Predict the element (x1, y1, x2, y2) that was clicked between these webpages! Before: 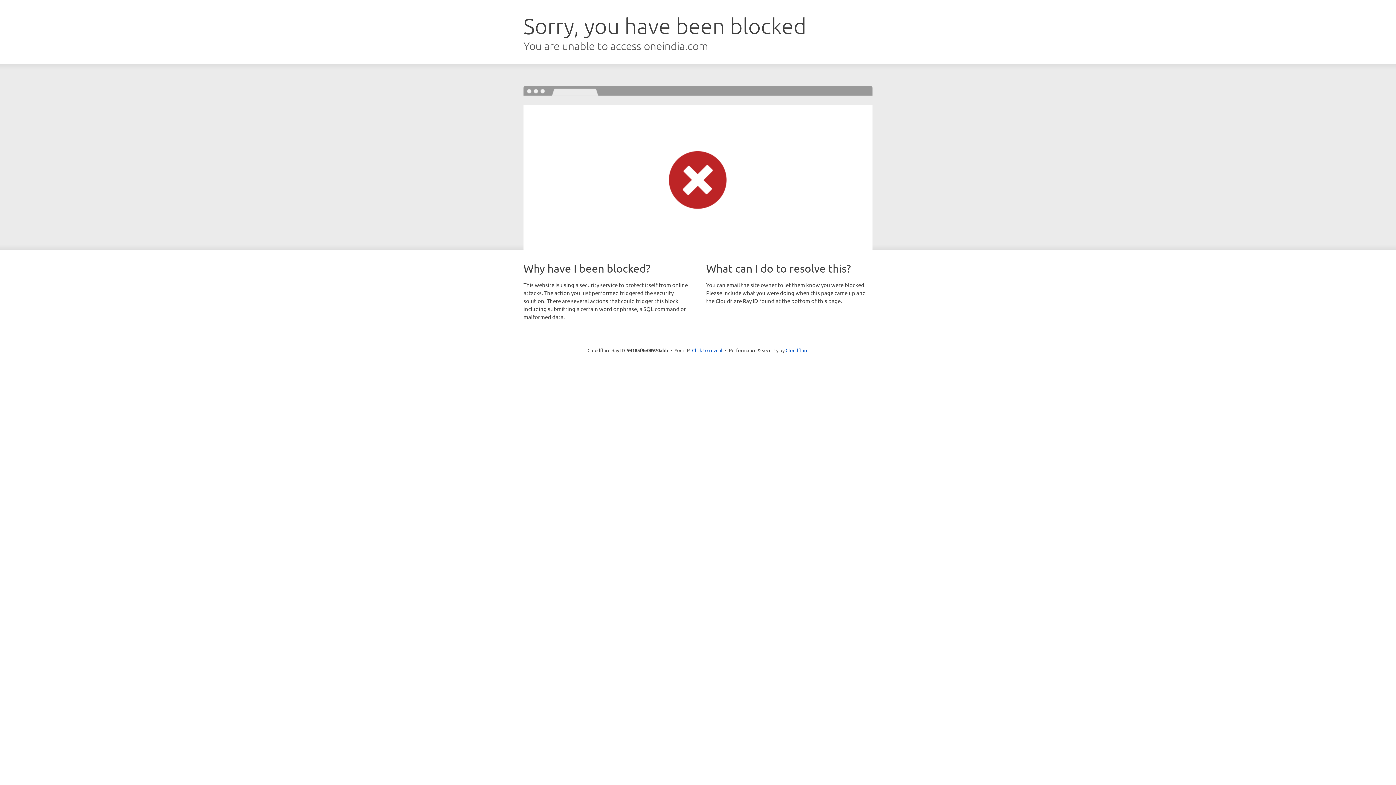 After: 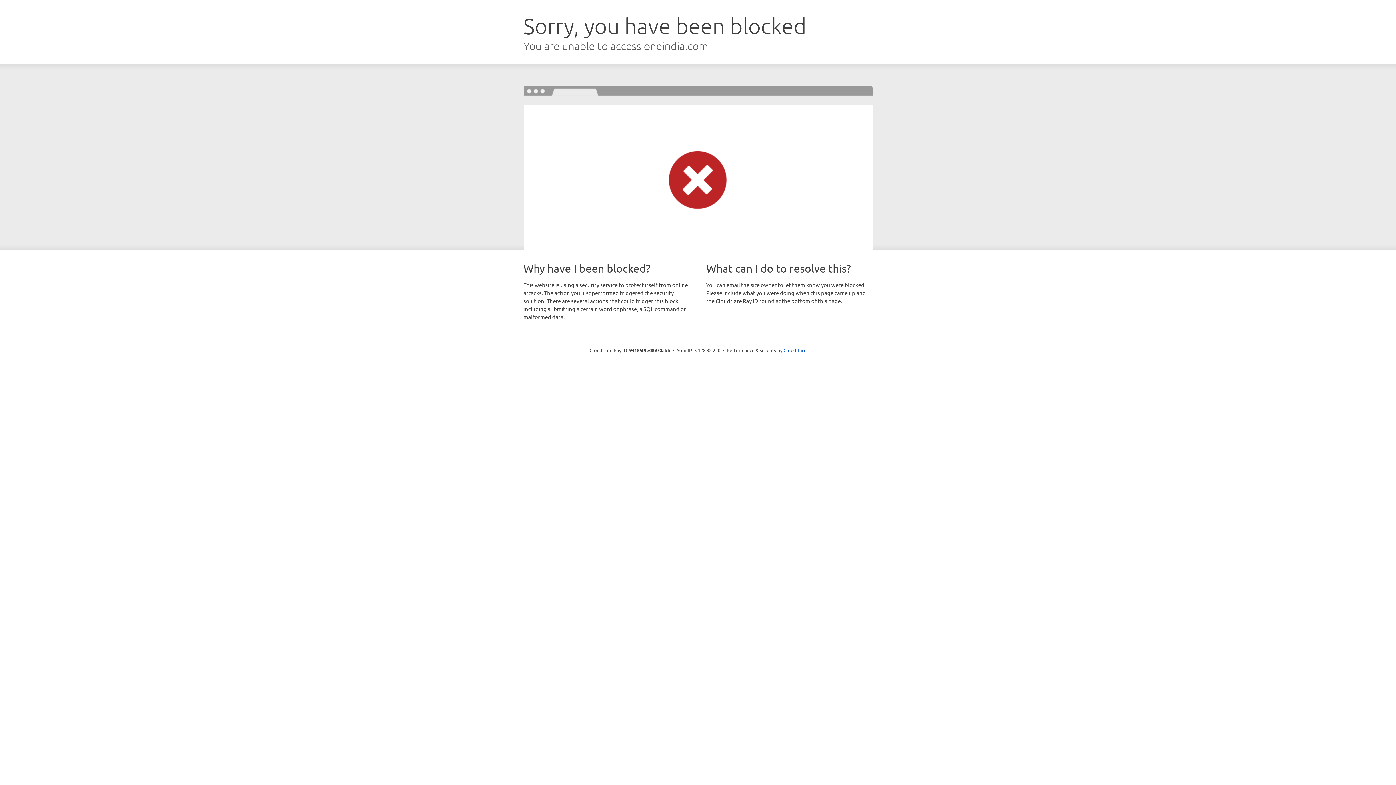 Action: bbox: (692, 346, 722, 353) label: Click to reveal